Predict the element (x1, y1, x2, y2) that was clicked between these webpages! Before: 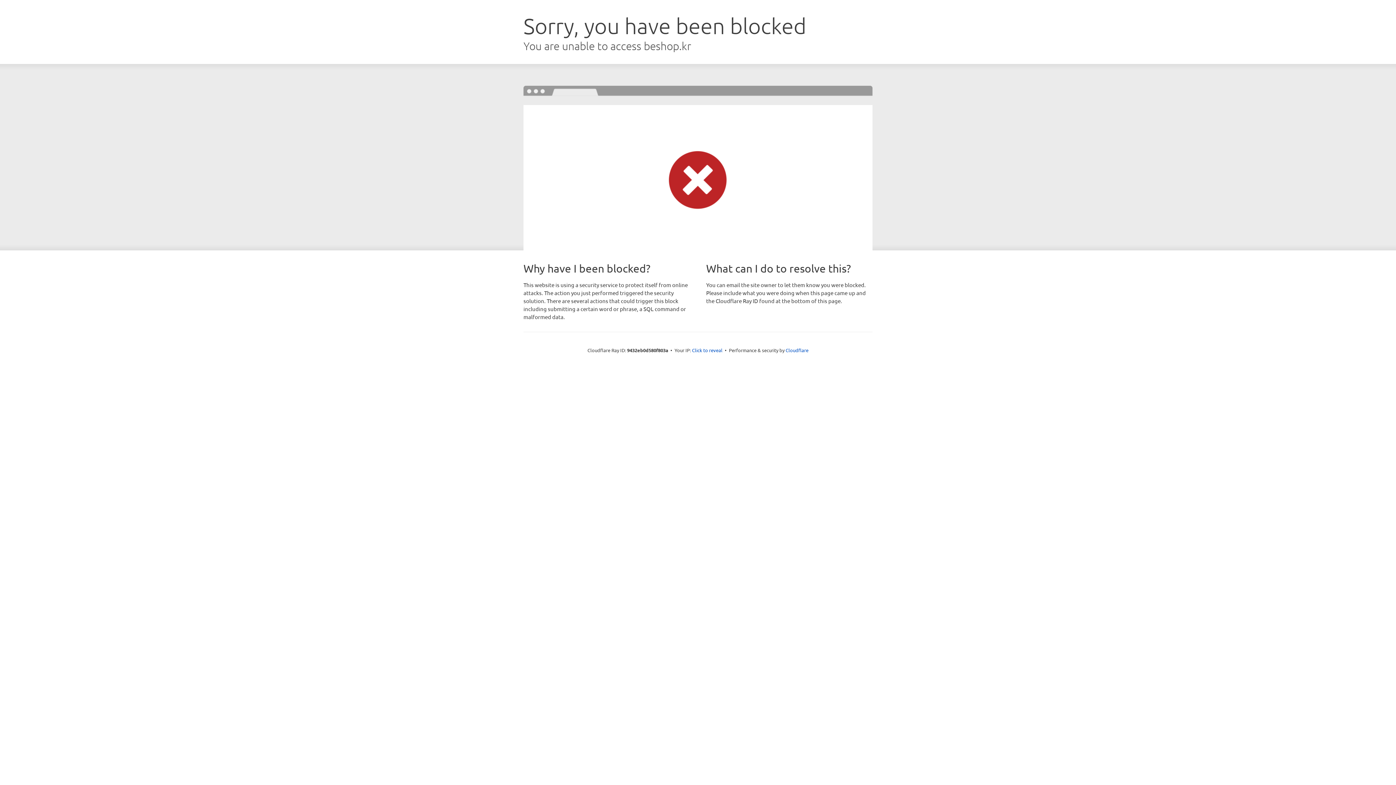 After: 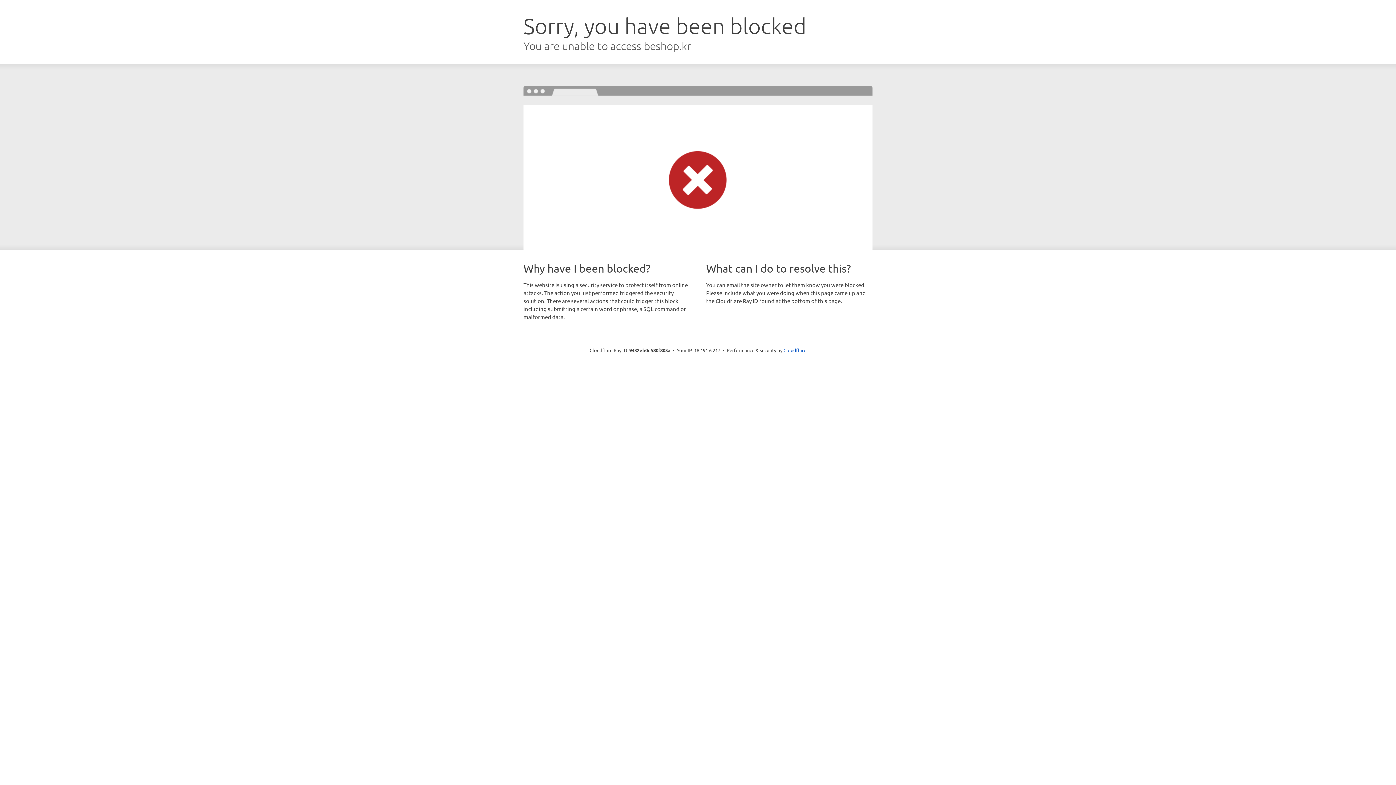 Action: label: Click to reveal bbox: (692, 346, 722, 353)